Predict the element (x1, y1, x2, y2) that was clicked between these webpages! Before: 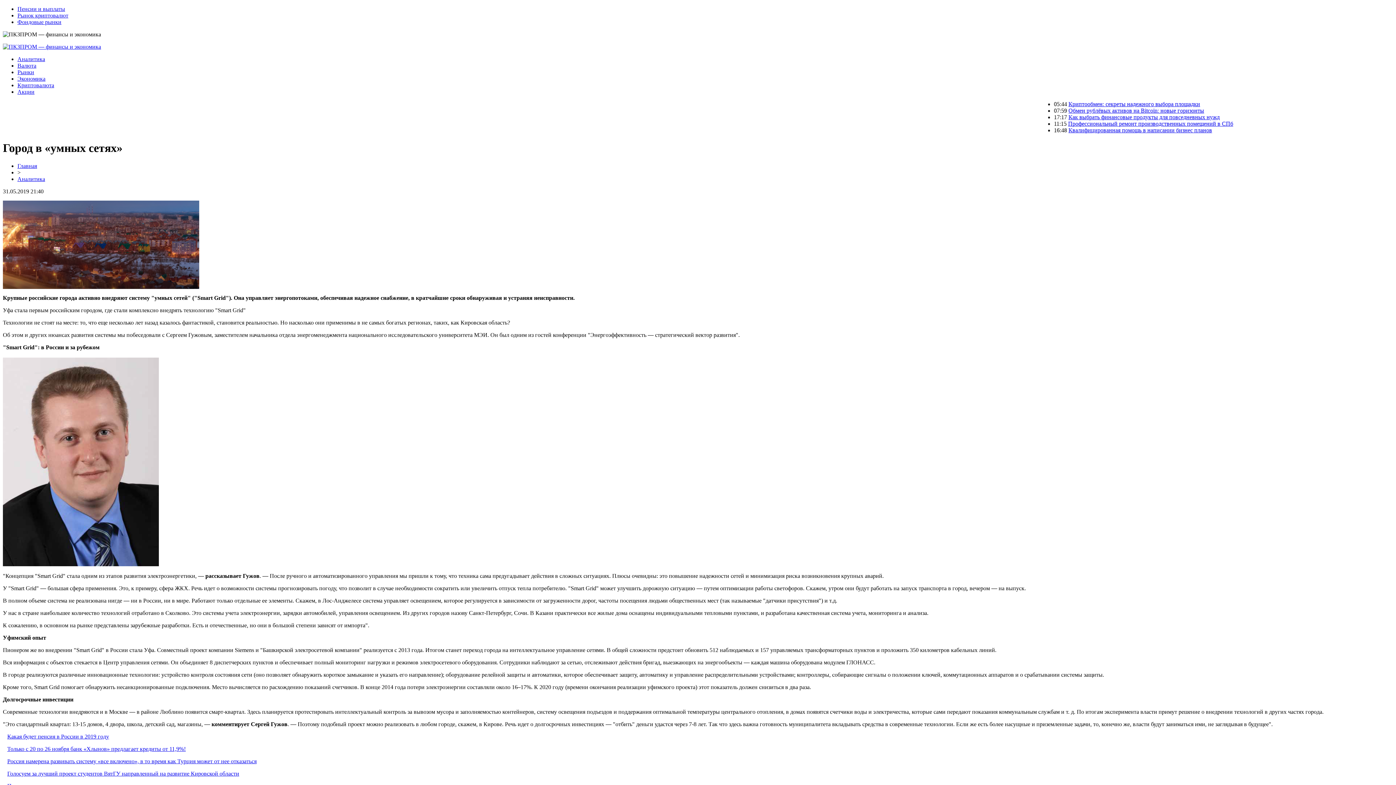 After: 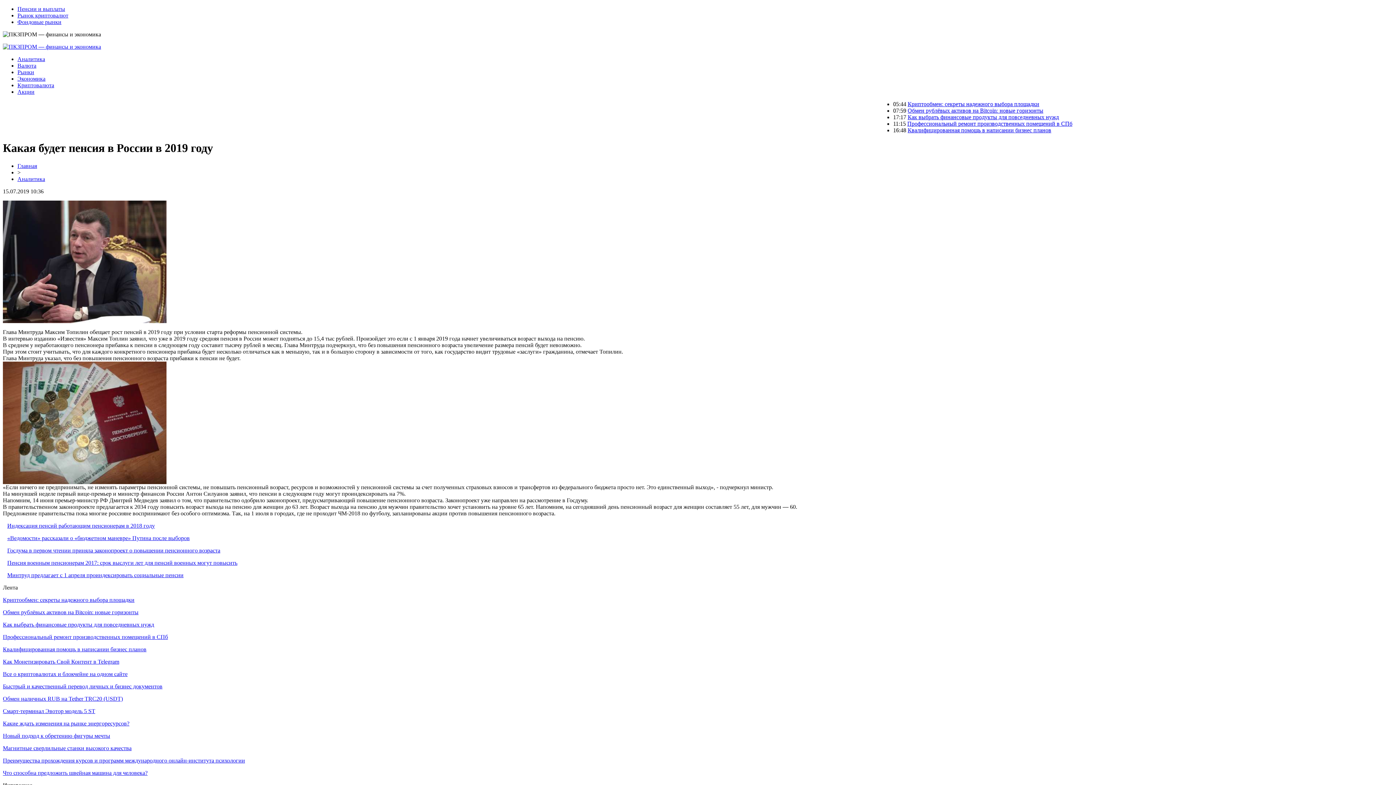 Action: label: Какая будет пенсия в России в 2019 году bbox: (7, 733, 109, 740)